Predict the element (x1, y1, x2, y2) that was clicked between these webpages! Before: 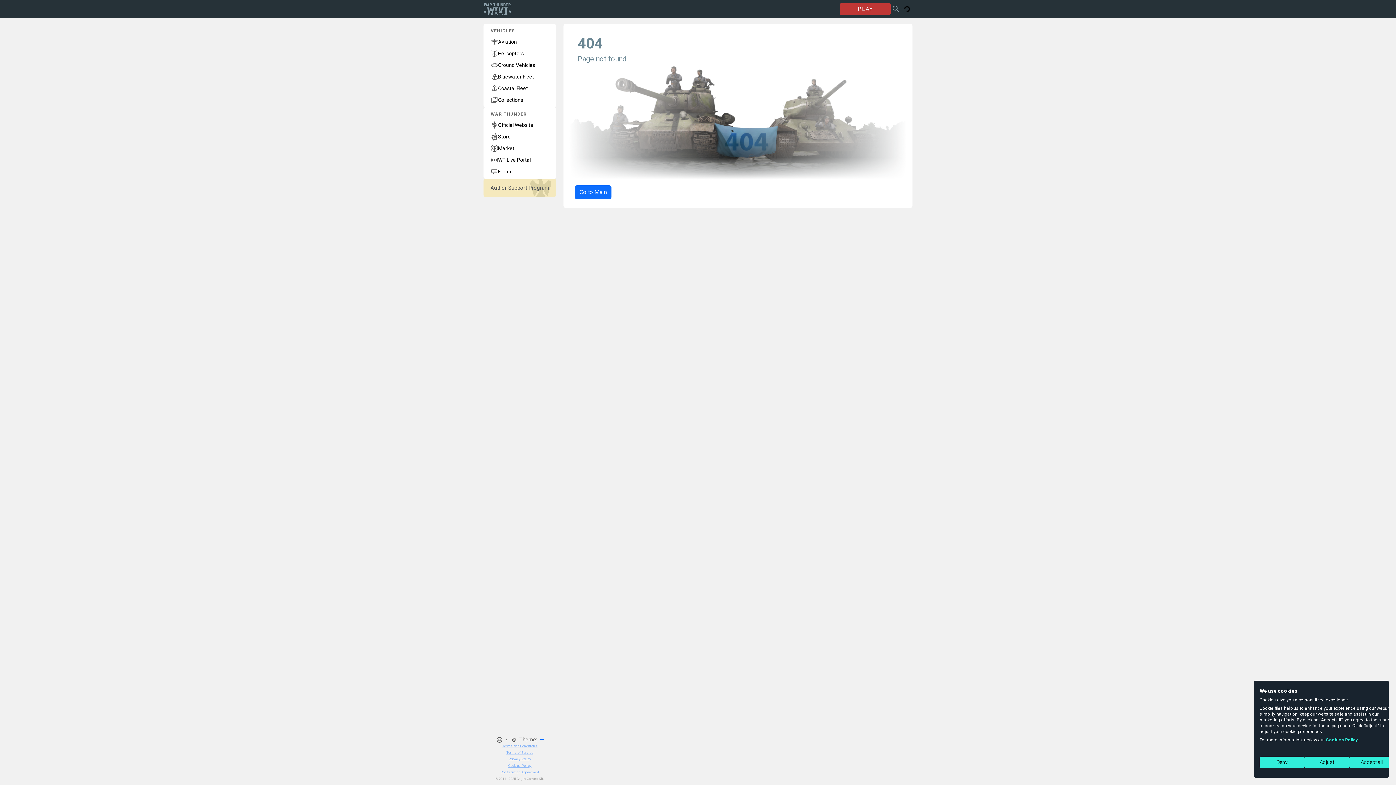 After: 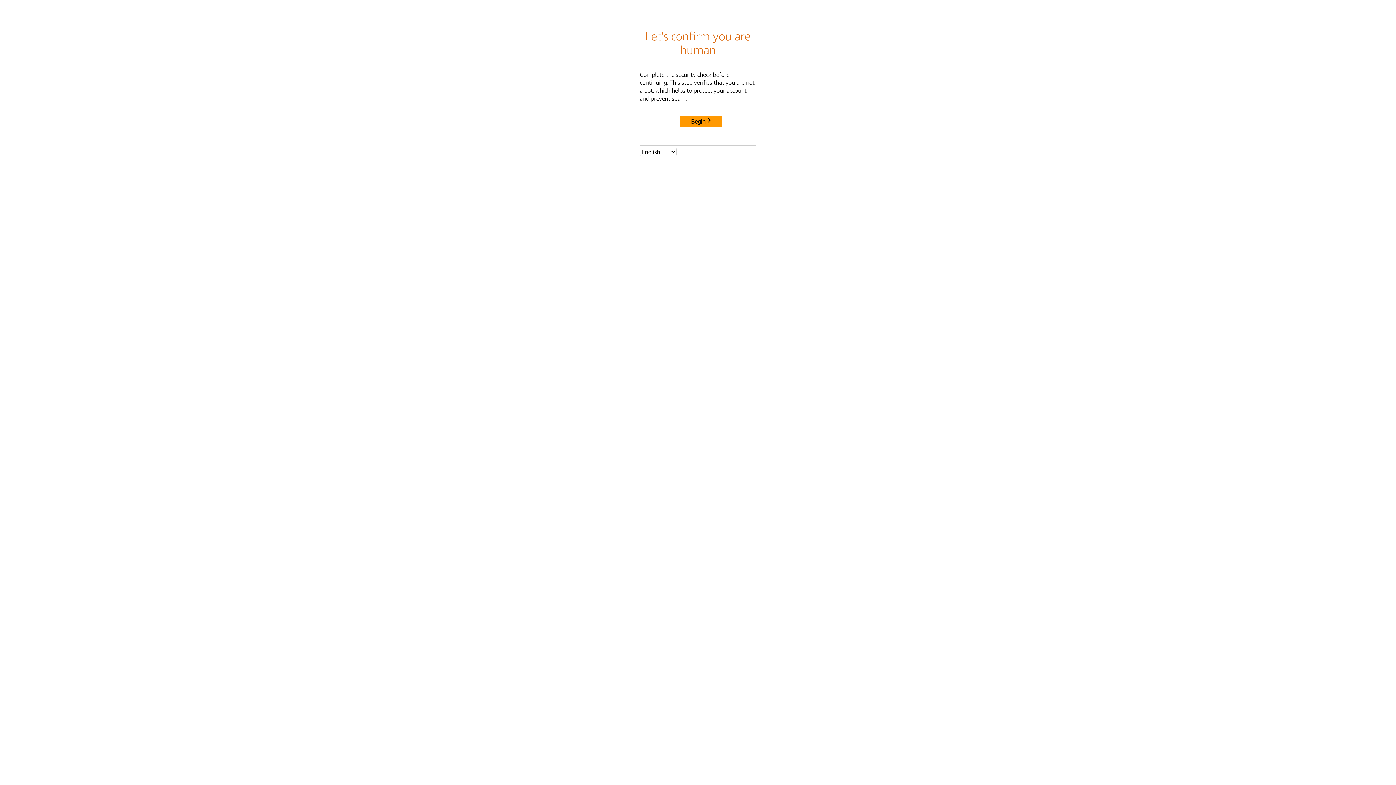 Action: bbox: (483, 36, 556, 47) label: Aviation